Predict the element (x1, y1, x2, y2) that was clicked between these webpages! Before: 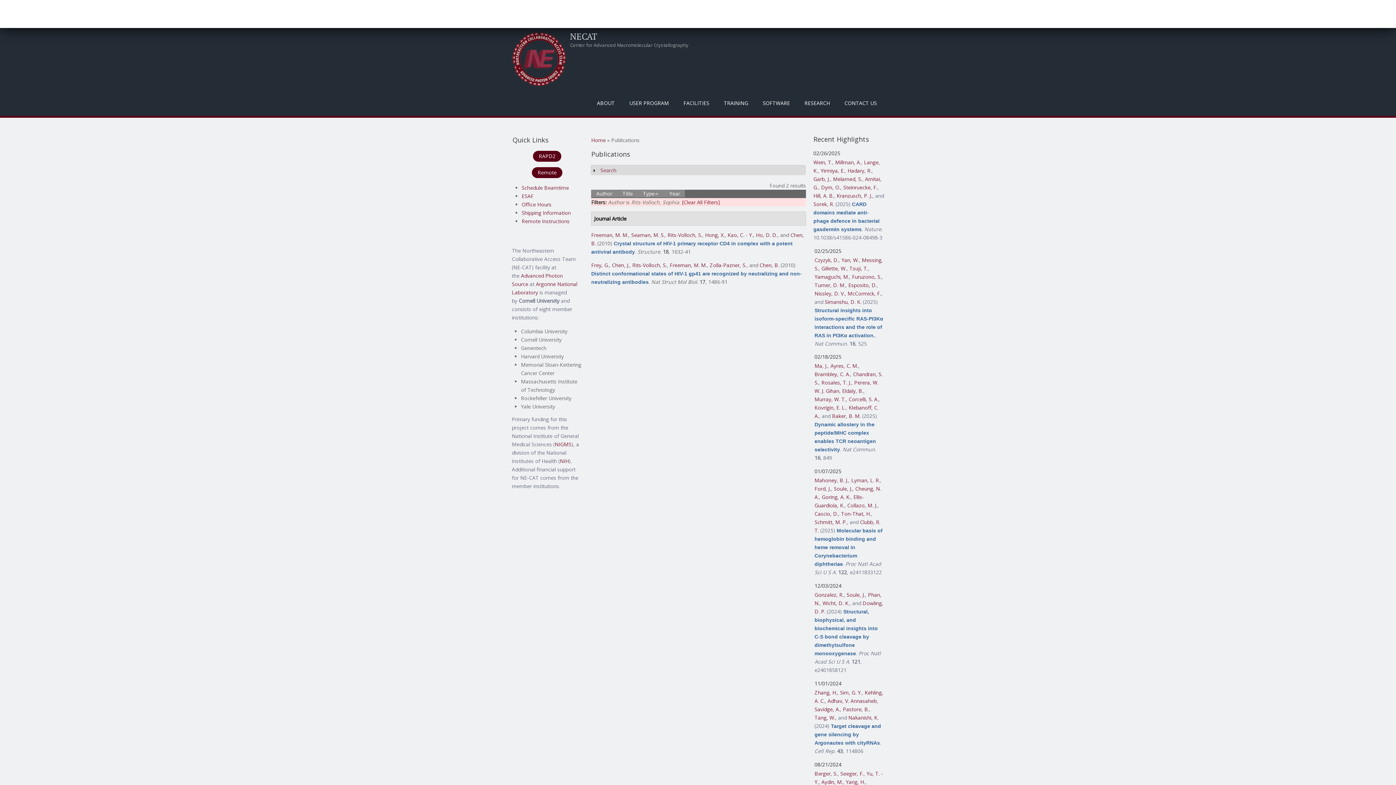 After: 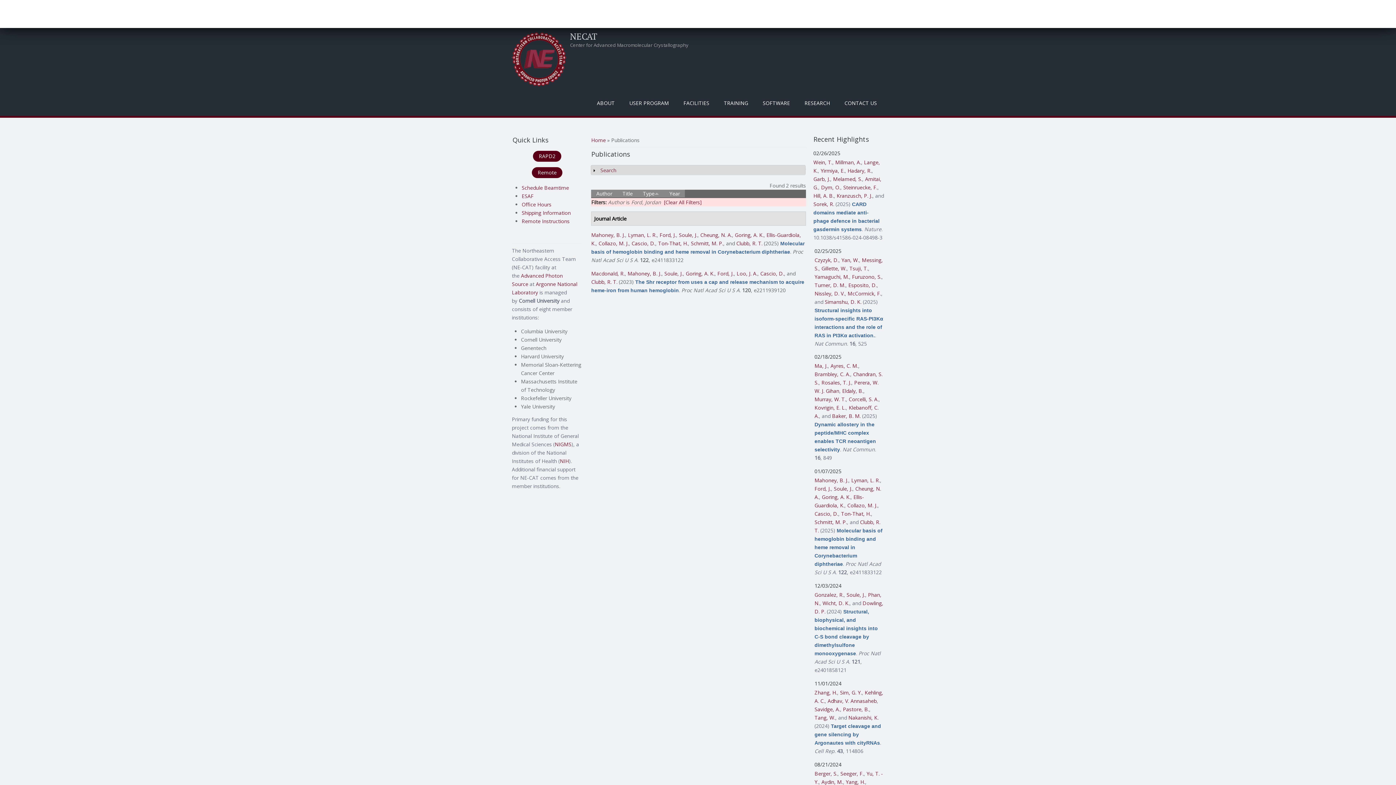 Action: bbox: (814, 485, 831, 492) label: Ford, J.